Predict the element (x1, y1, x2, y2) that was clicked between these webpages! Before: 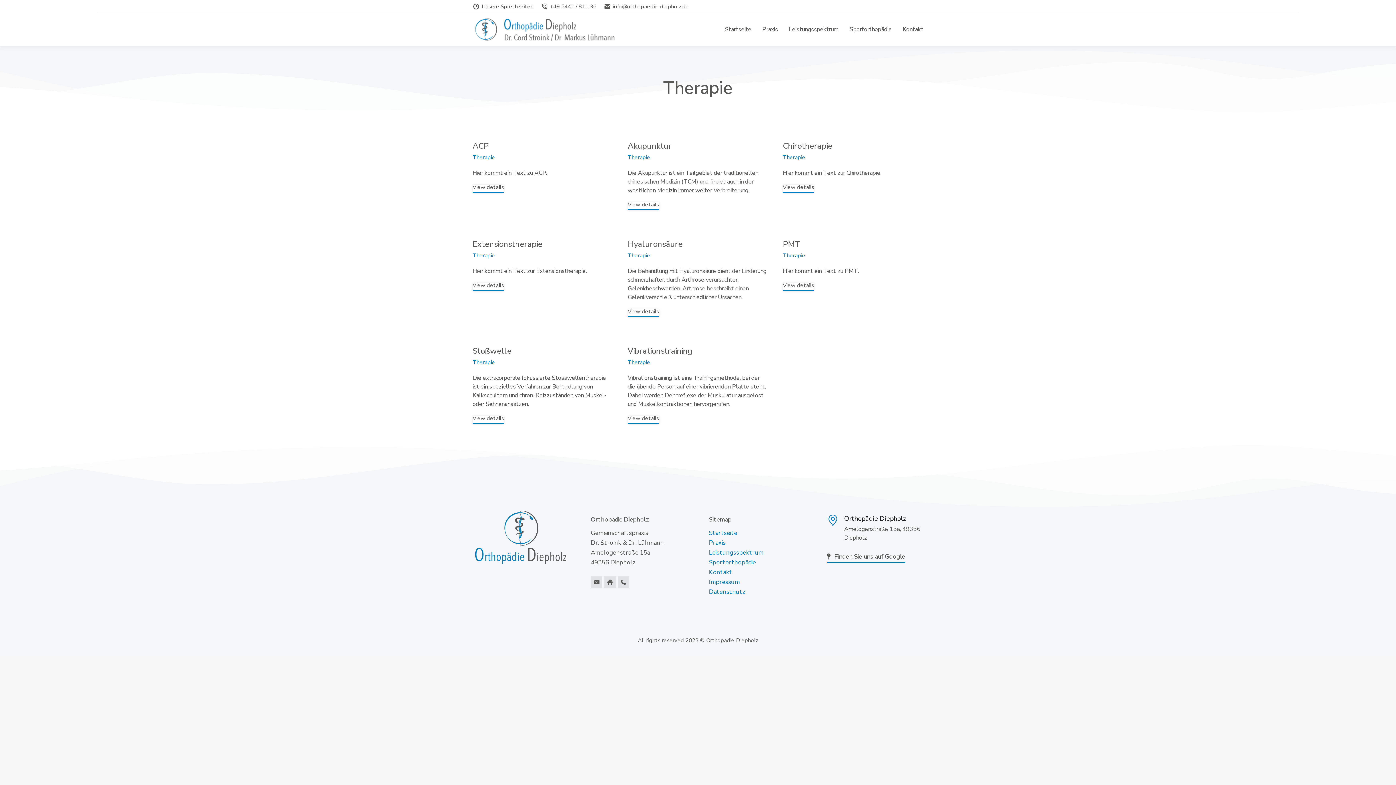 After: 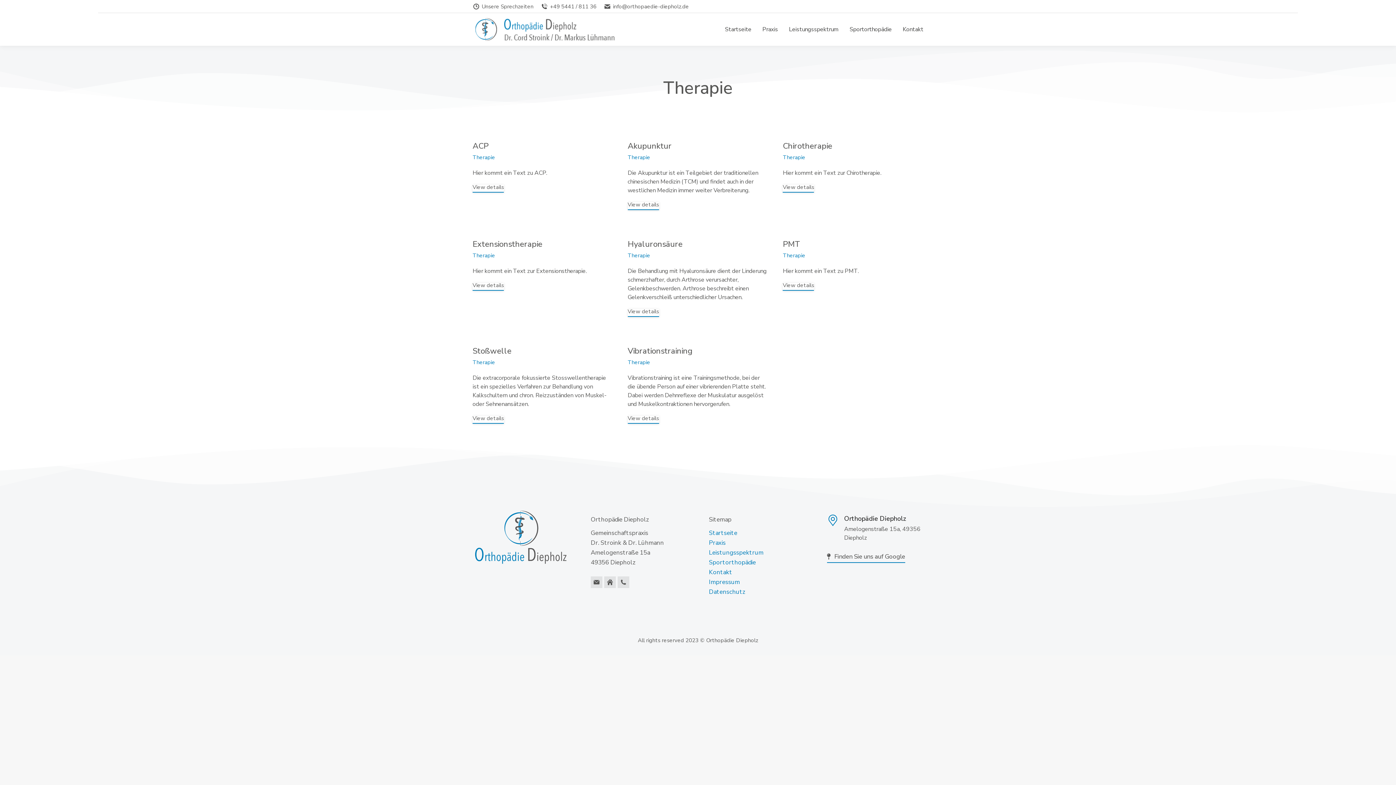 Action: bbox: (472, 358, 495, 366) label: Therapie